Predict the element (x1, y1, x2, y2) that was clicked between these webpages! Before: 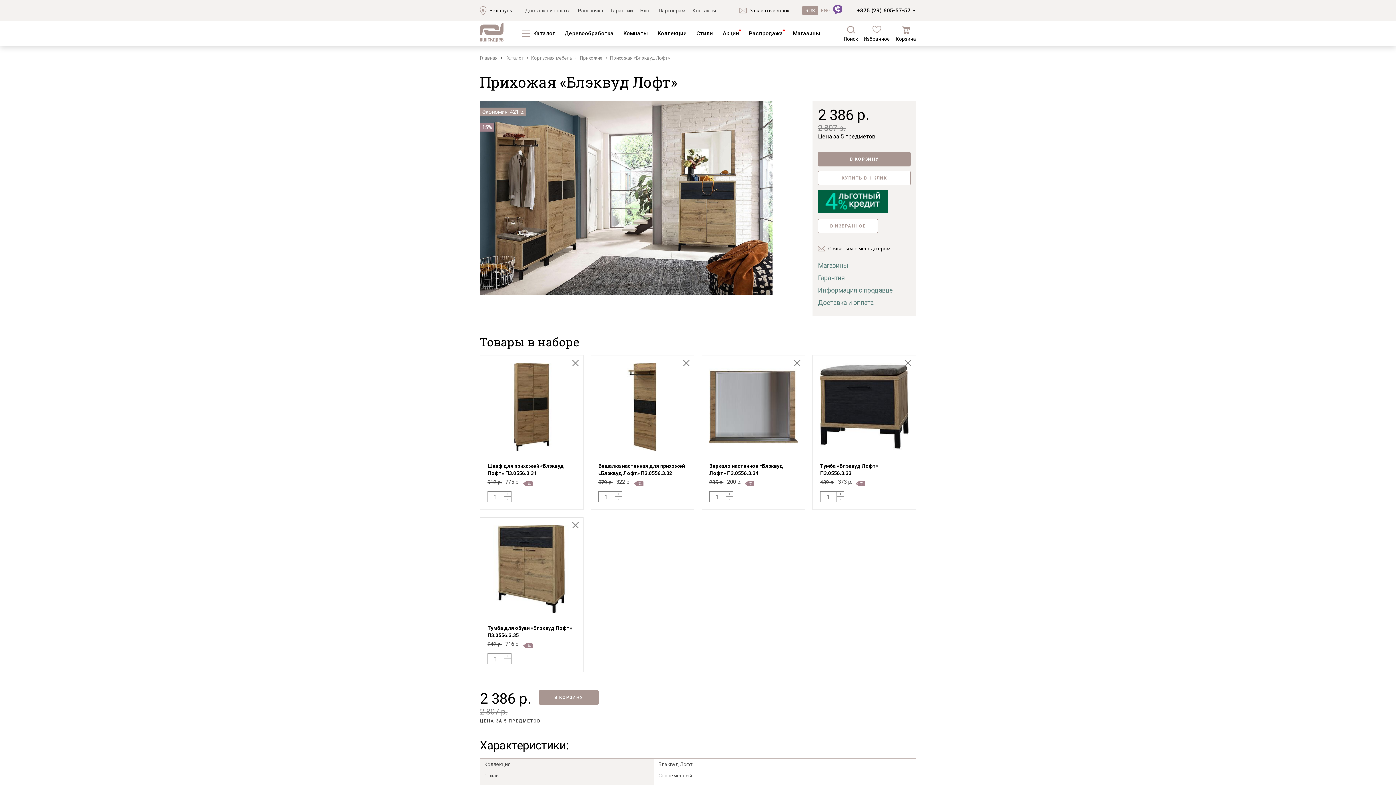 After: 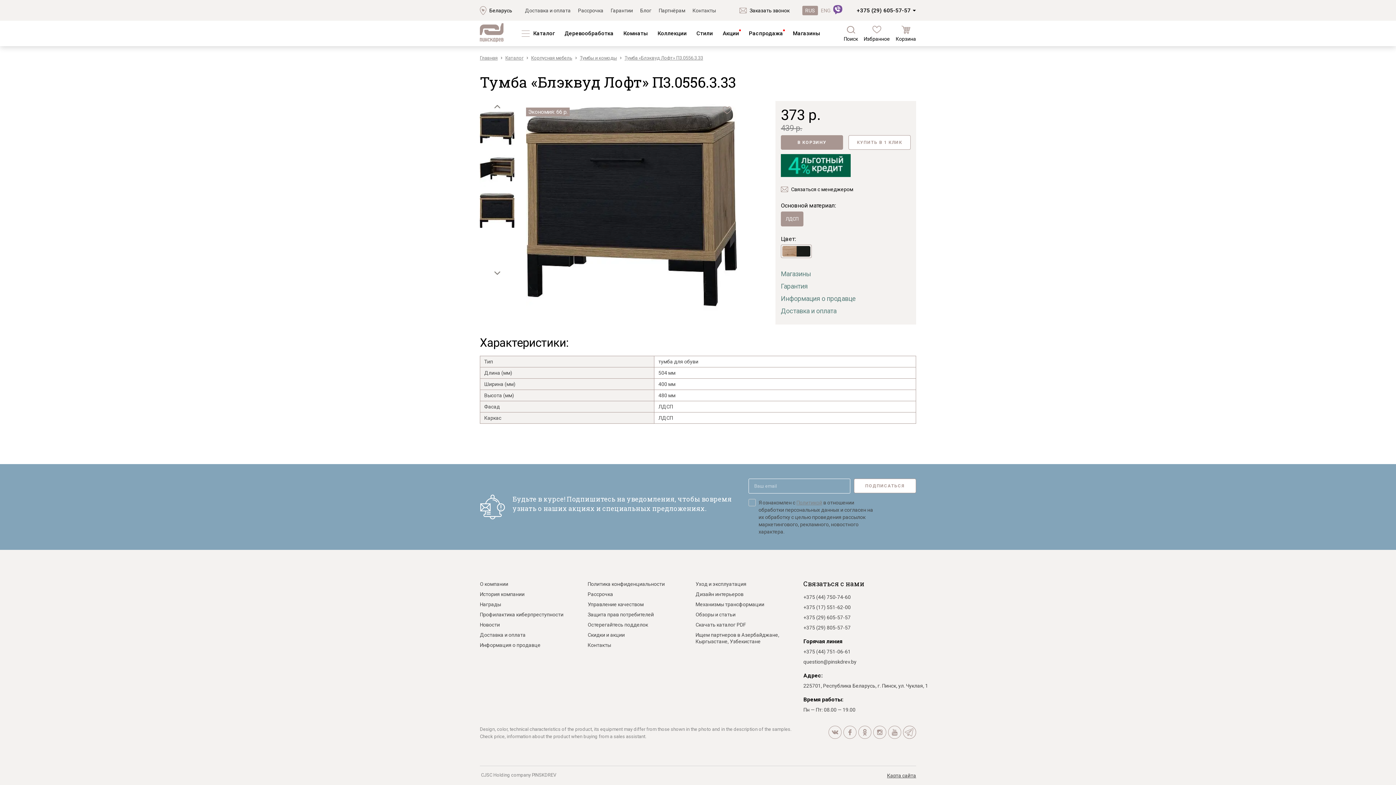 Action: label: Тумба «Блэквуд Лофт» П3.0556.3.33 bbox: (820, 462, 908, 477)